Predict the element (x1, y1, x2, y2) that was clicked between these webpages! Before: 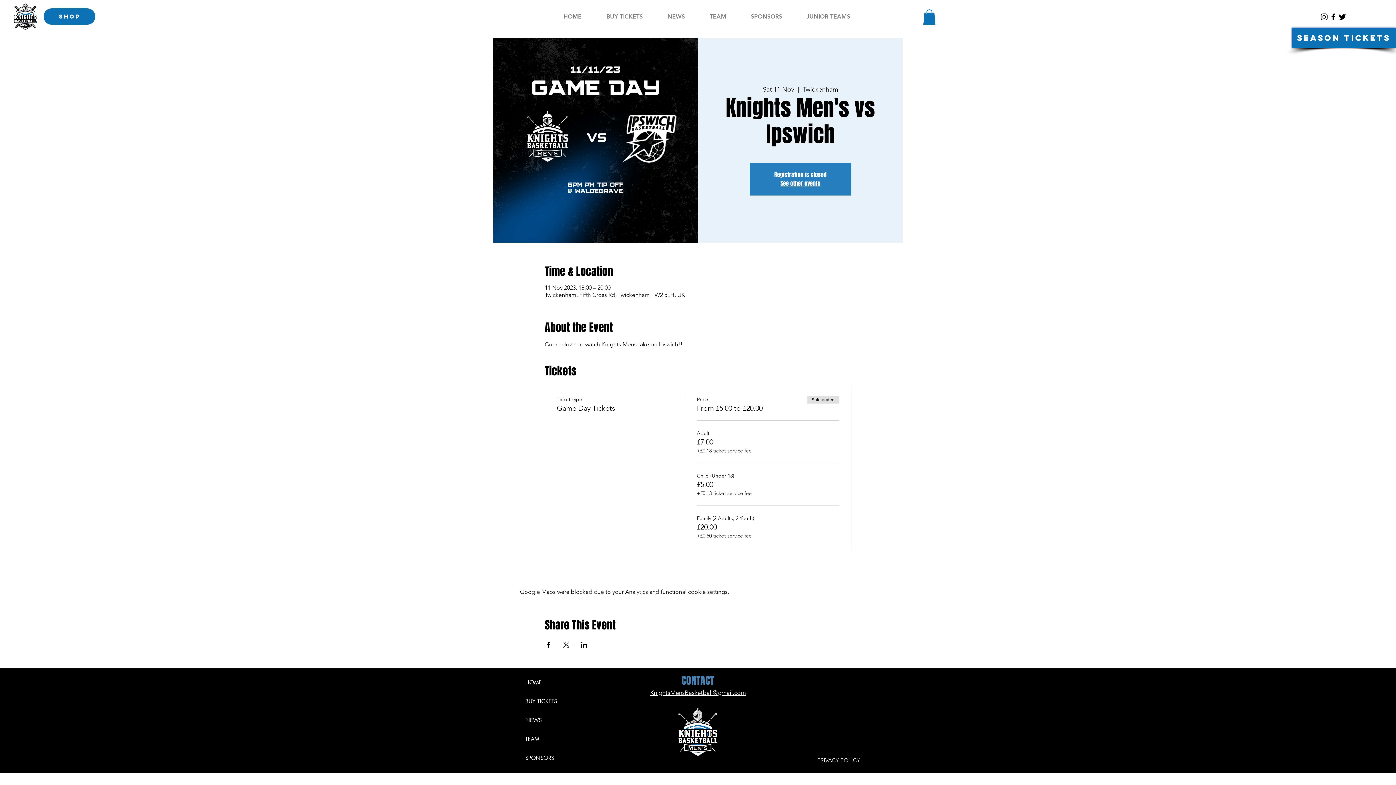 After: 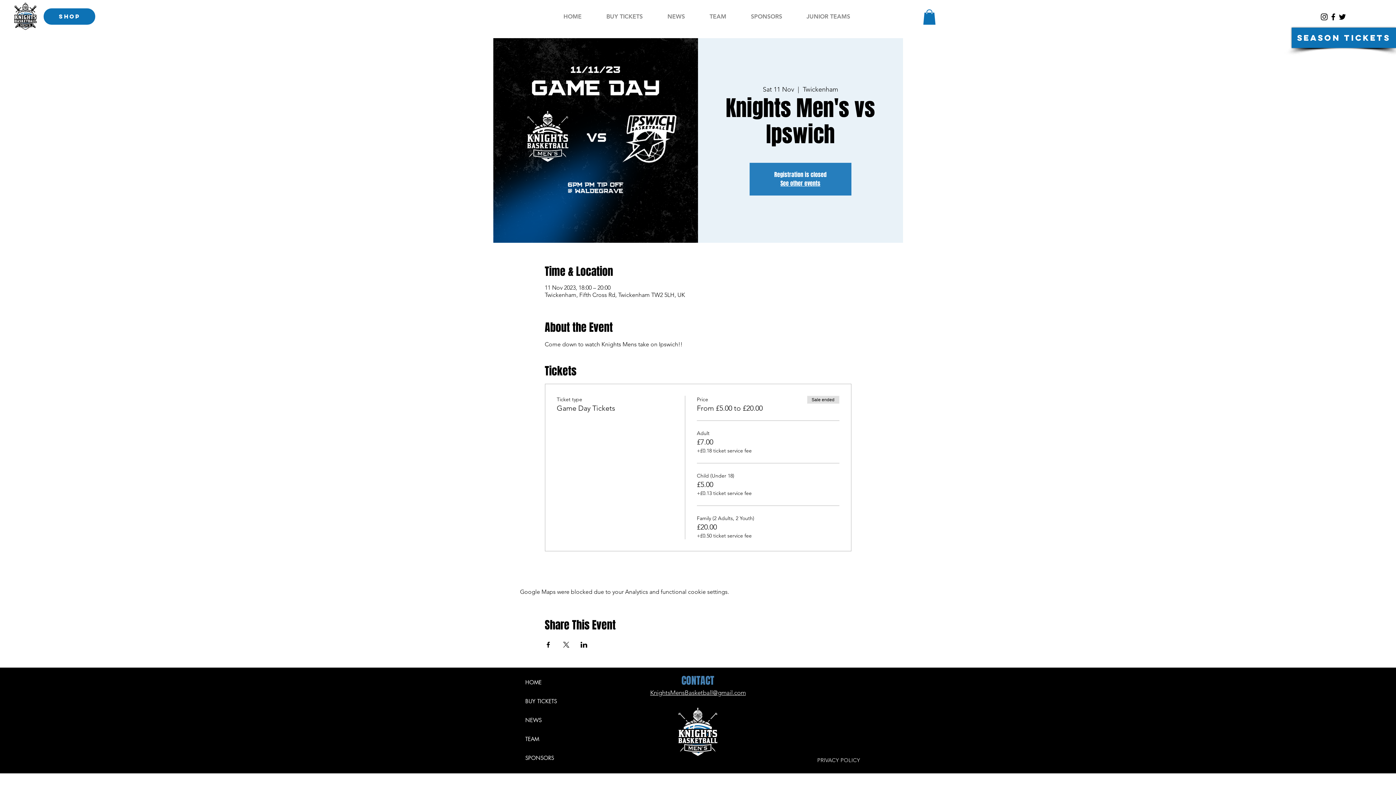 Action: bbox: (1338, 12, 1347, 21) label: Black Twitter Icon